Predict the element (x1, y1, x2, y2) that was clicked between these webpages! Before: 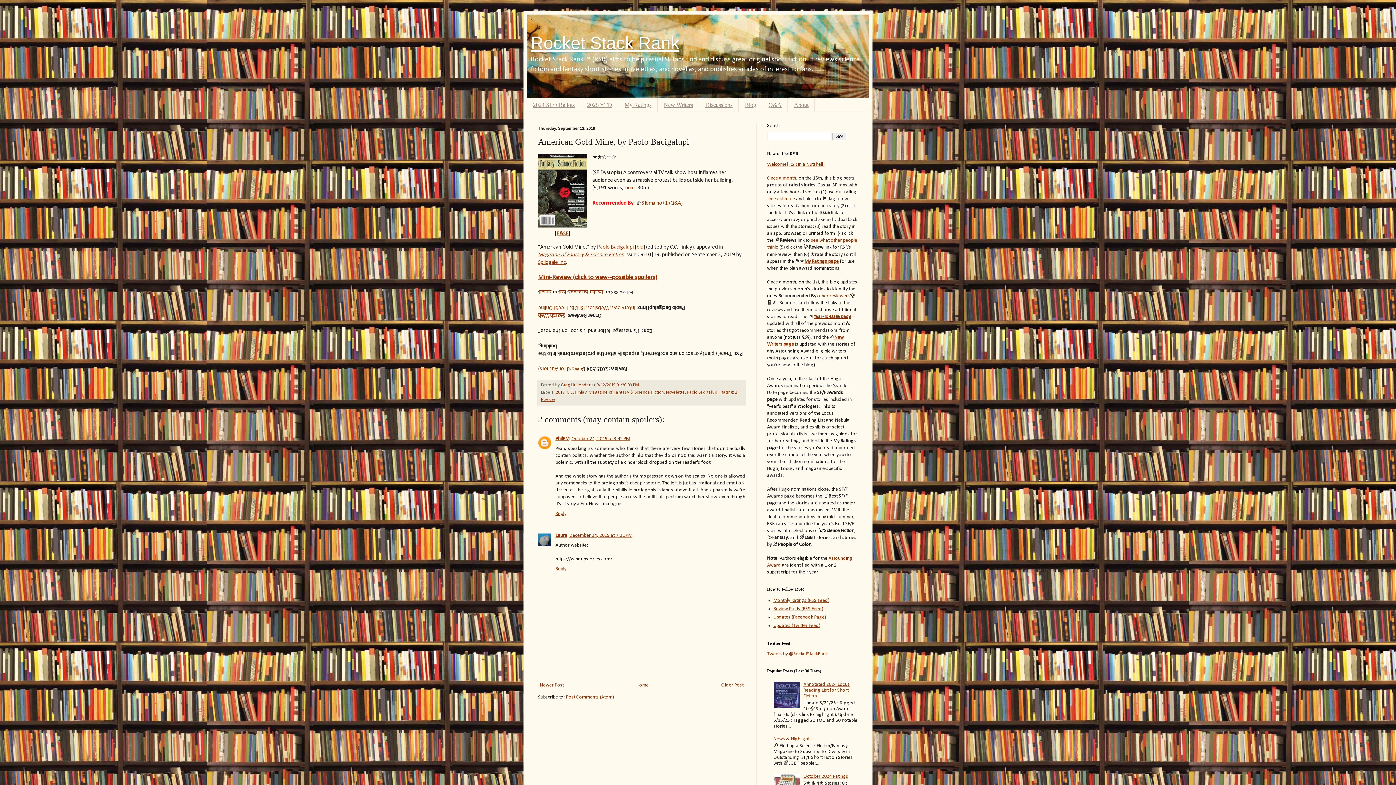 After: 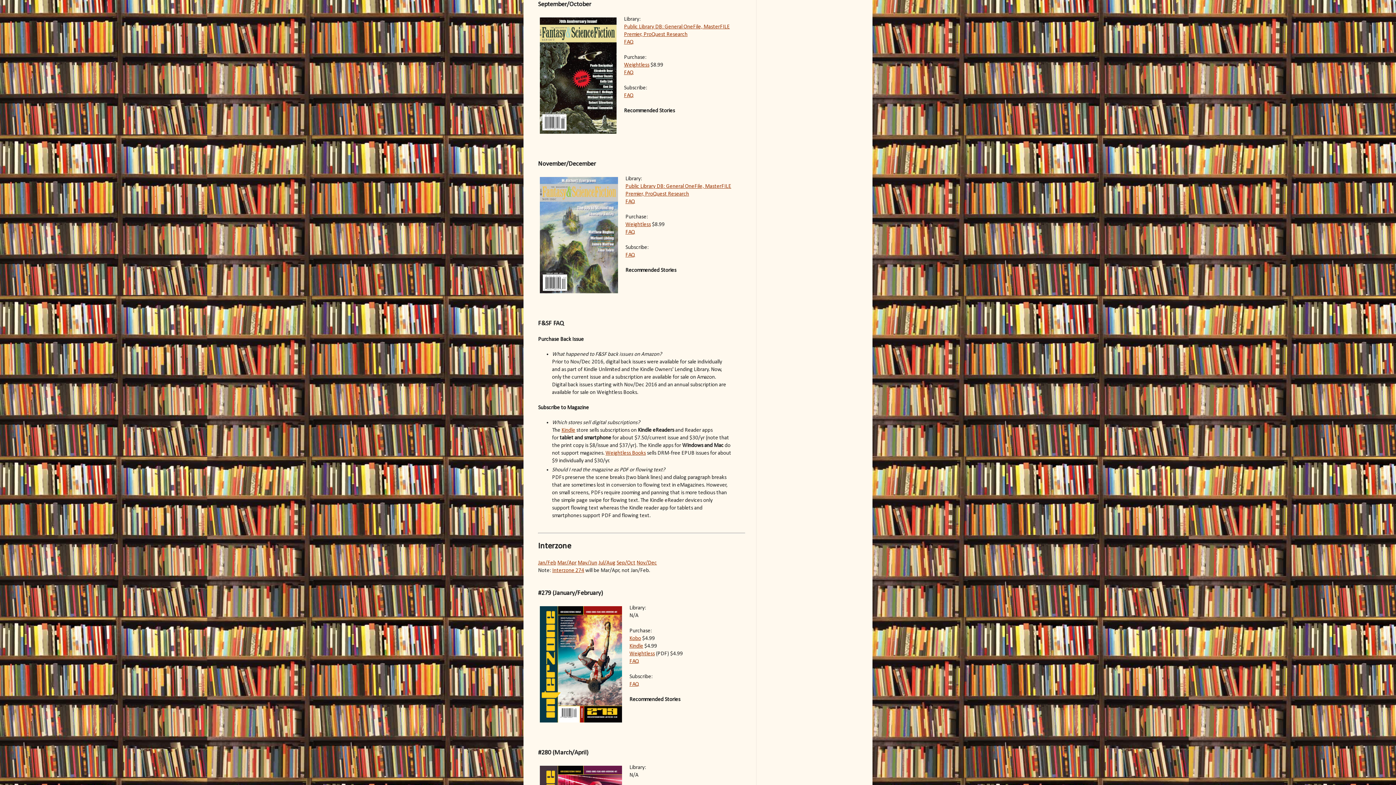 Action: label: F&SF bbox: (556, 230, 568, 236)